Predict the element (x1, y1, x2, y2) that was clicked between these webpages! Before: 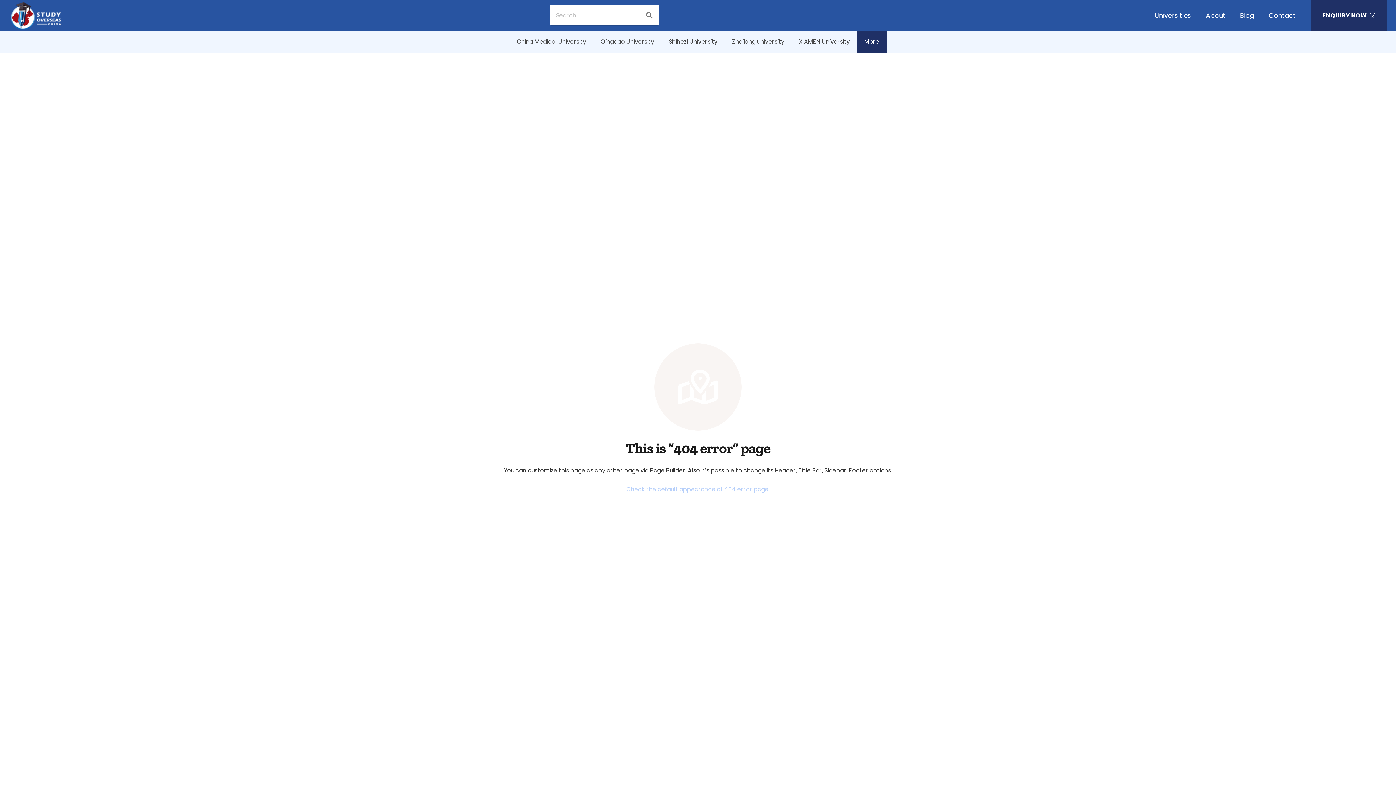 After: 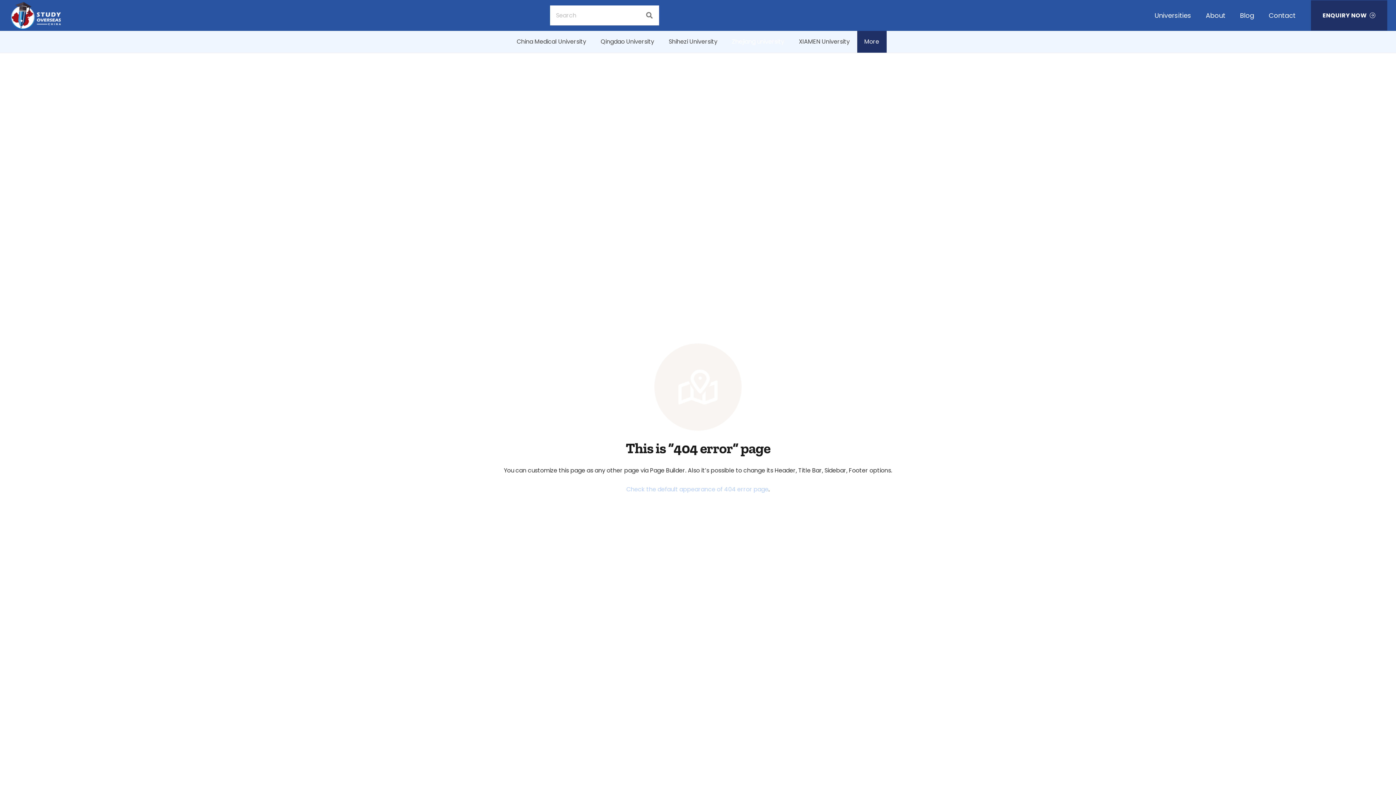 Action: bbox: (724, 30, 791, 52) label: Zhejiang university